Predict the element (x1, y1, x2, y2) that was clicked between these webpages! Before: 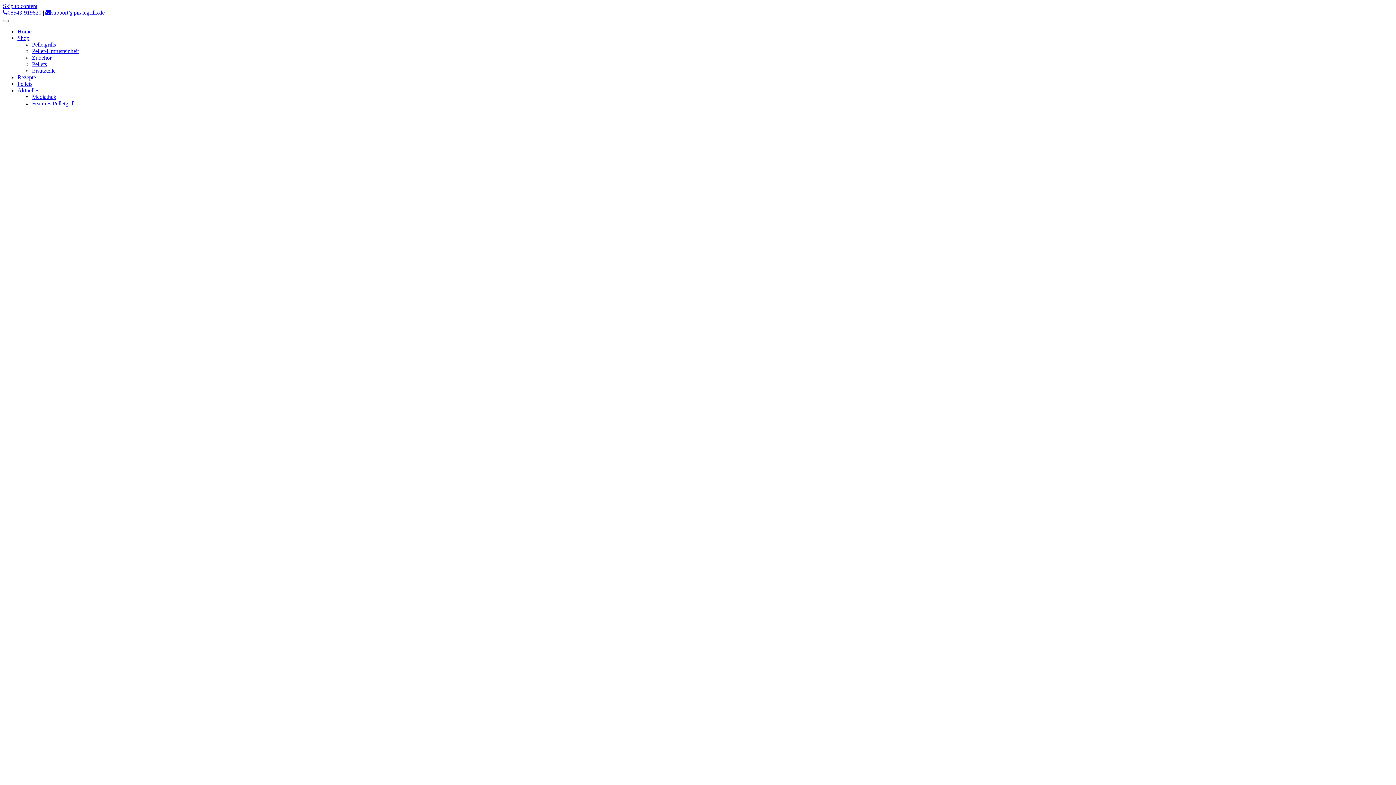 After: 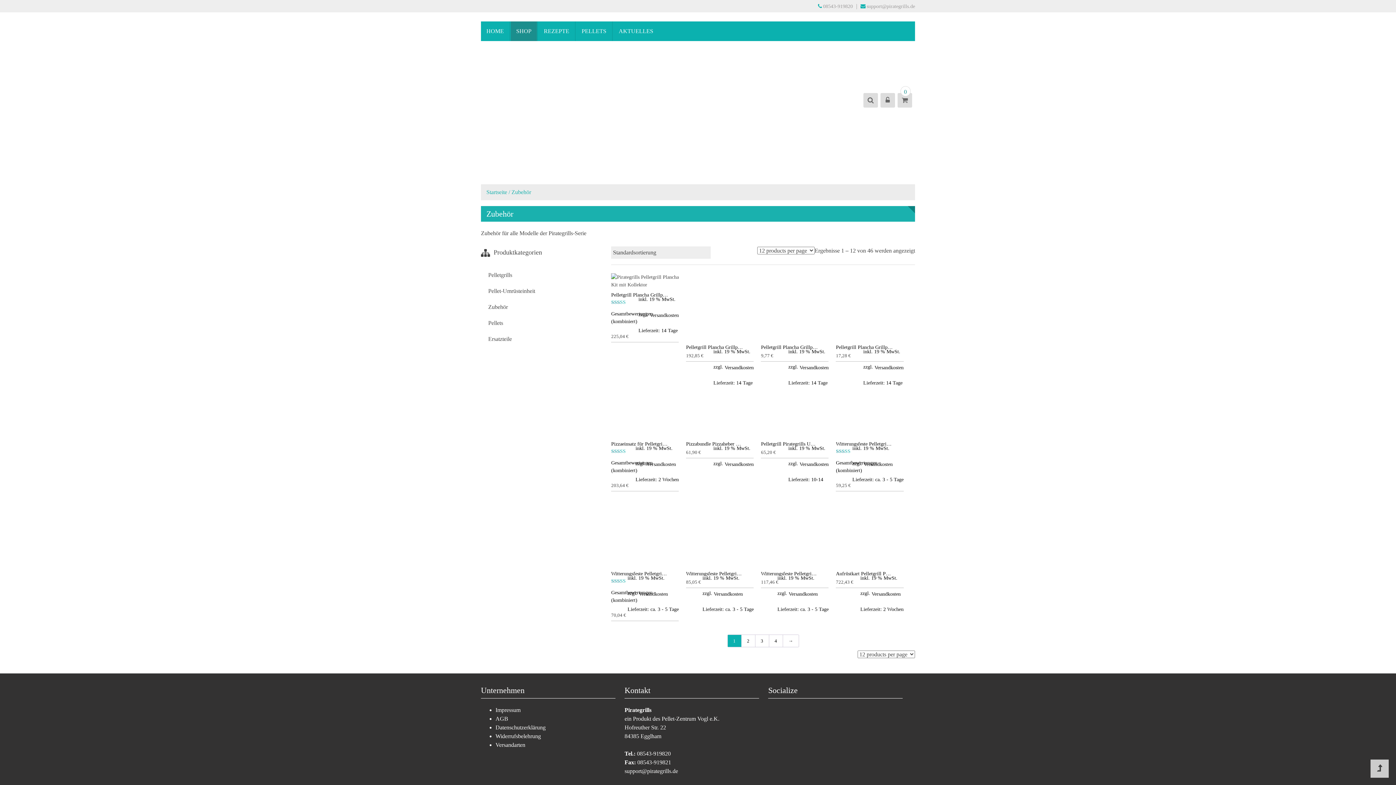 Action: bbox: (32, 54, 51, 60) label: Zubehör